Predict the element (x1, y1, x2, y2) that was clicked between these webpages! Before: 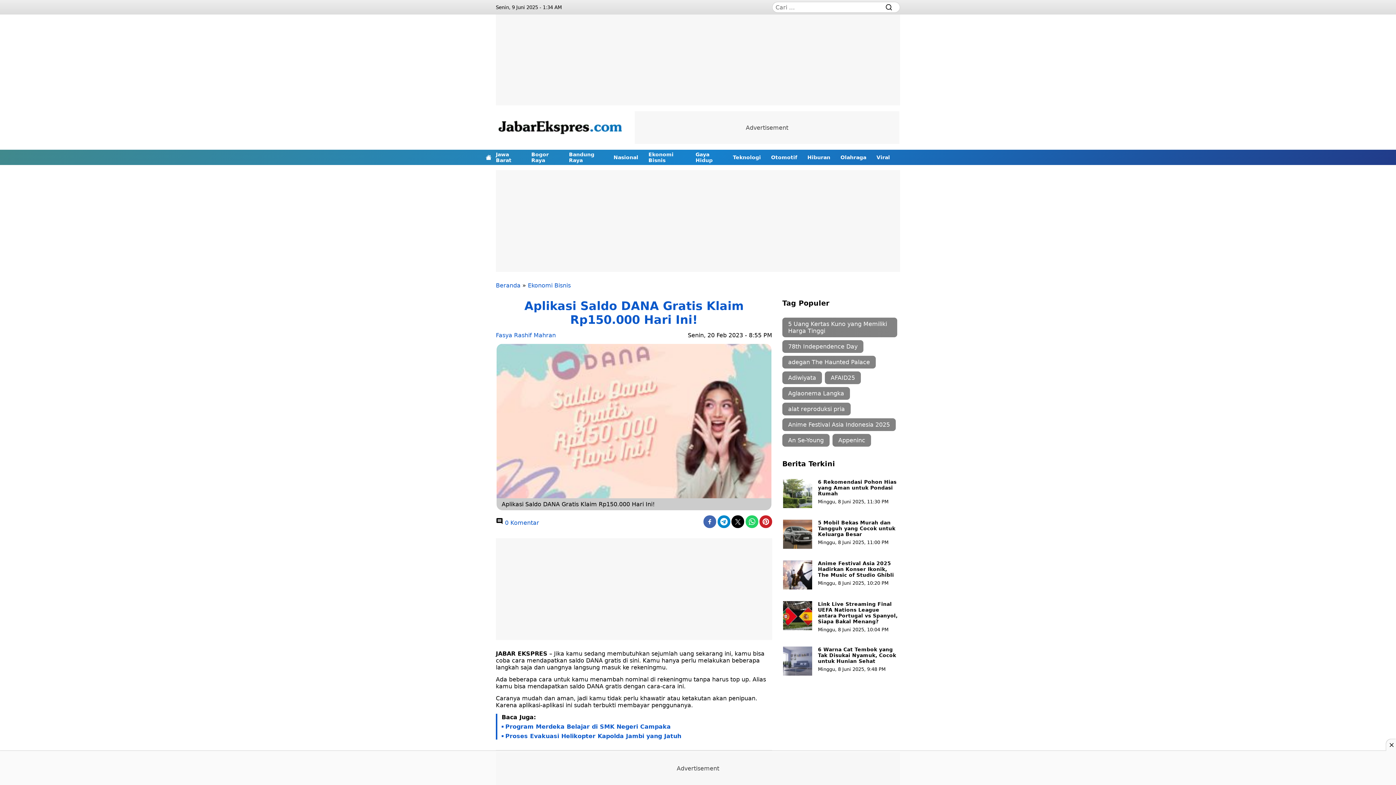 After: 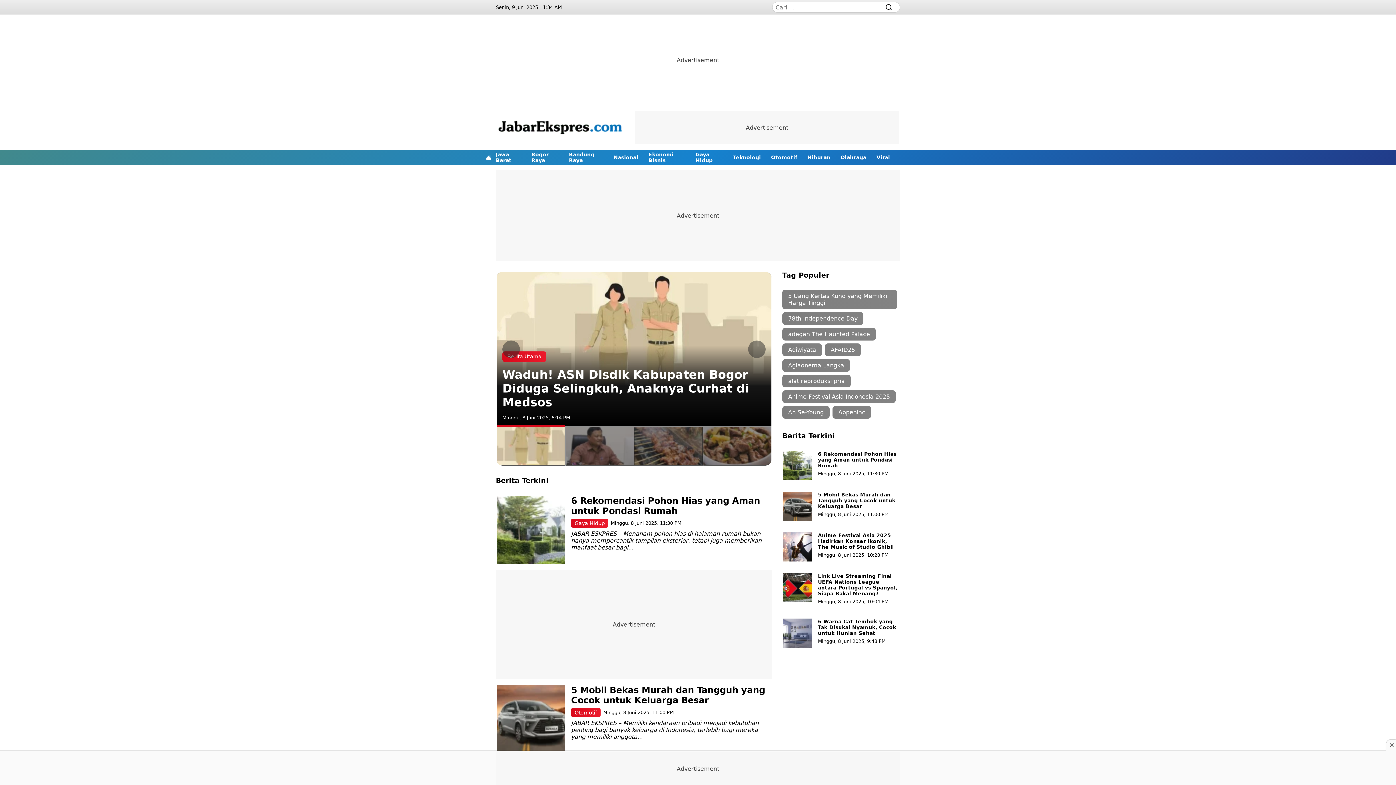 Action: bbox: (496, 118, 624, 137)